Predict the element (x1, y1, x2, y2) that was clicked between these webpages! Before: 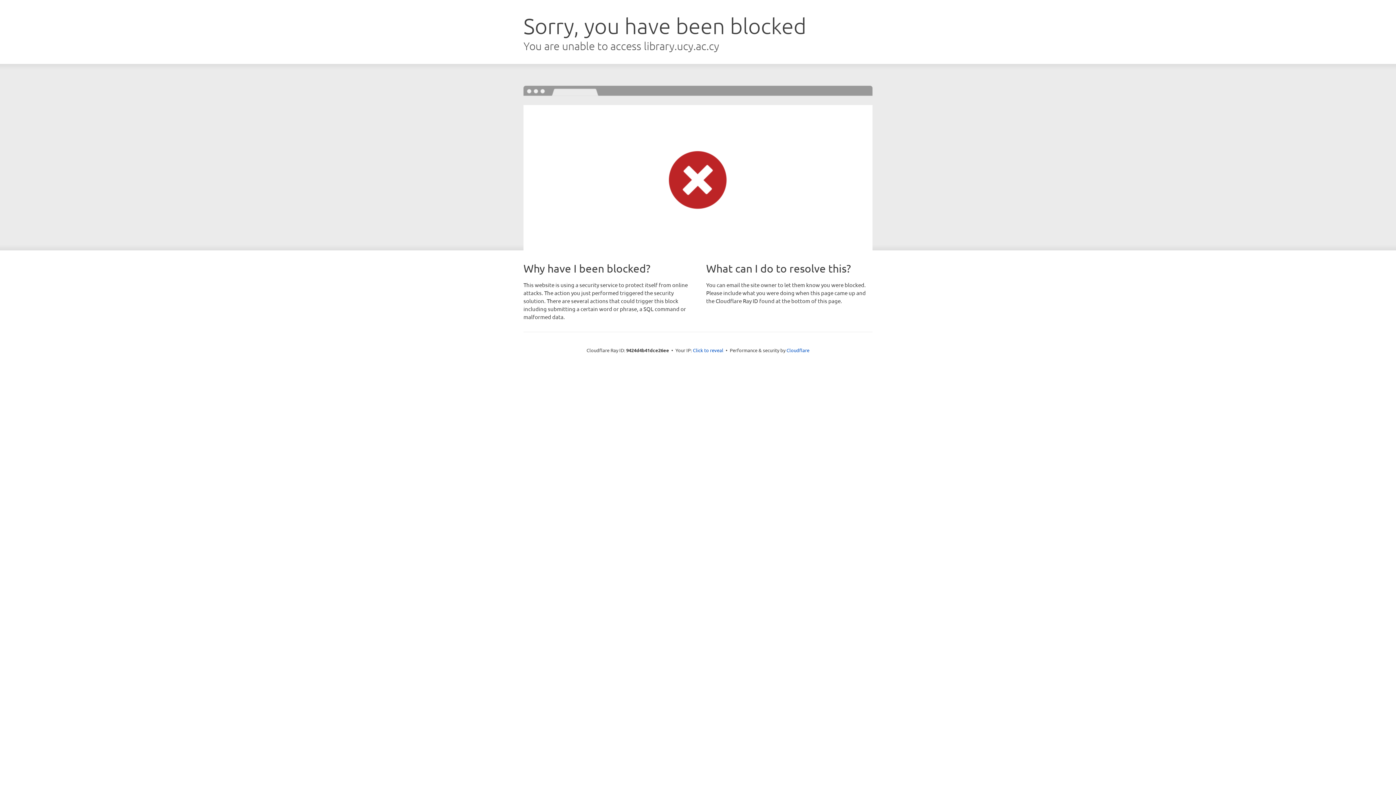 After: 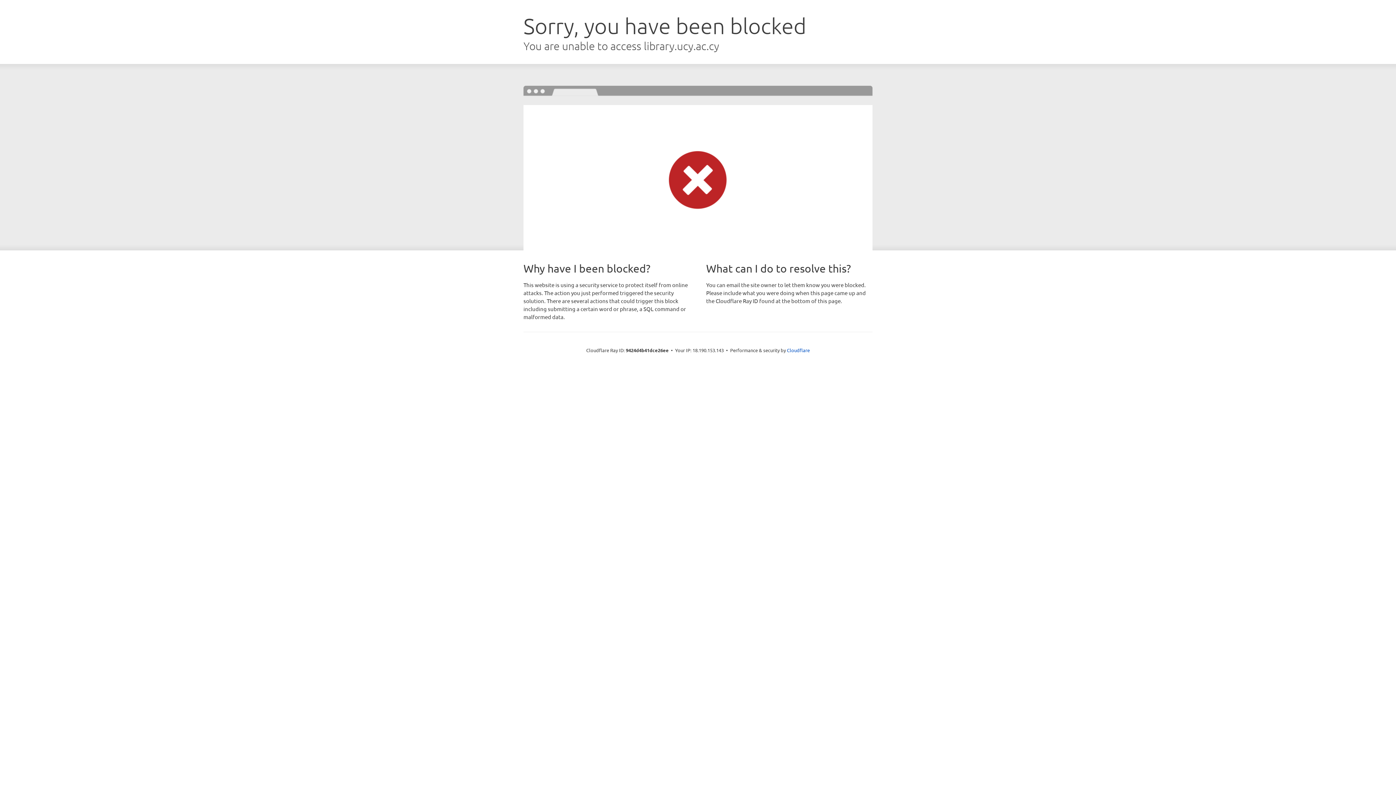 Action: label: Click to reveal bbox: (693, 346, 723, 353)